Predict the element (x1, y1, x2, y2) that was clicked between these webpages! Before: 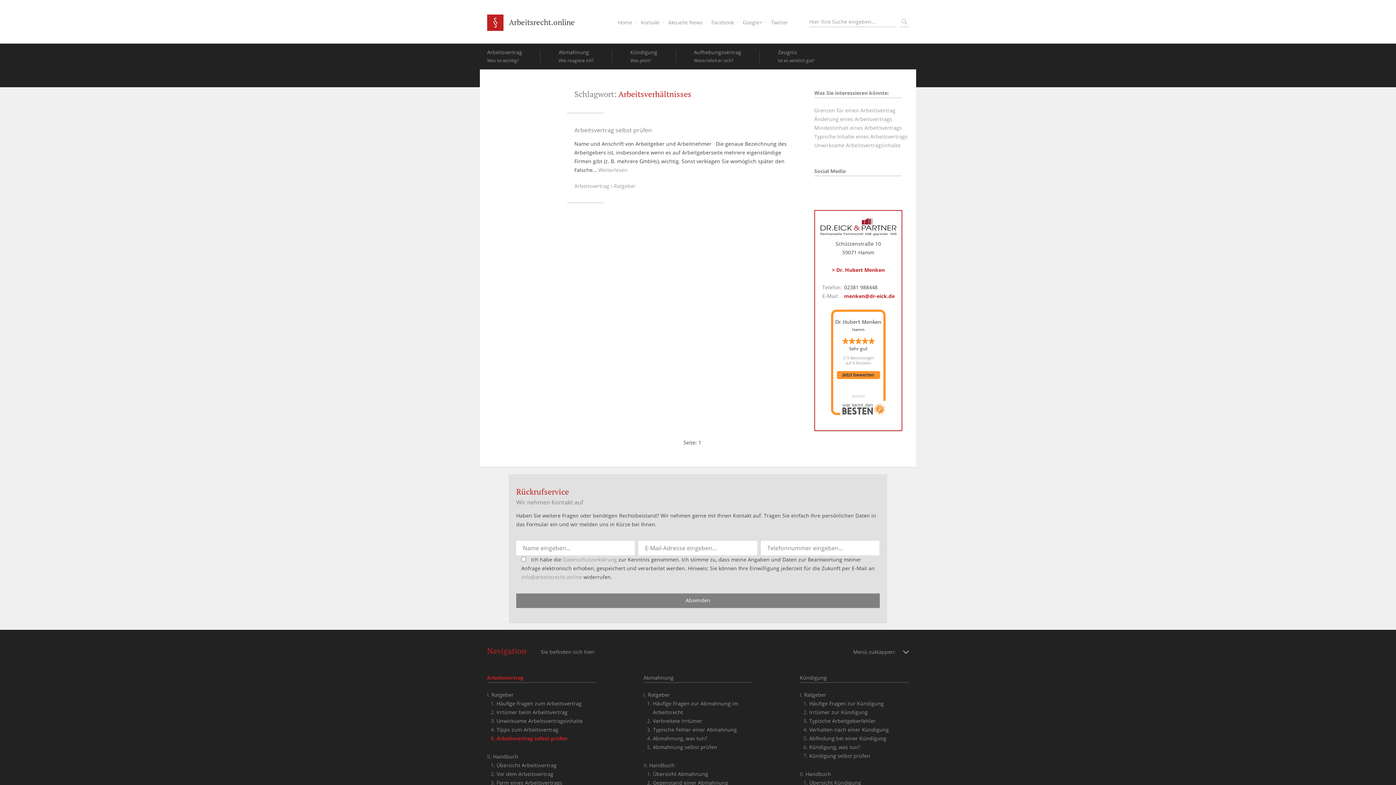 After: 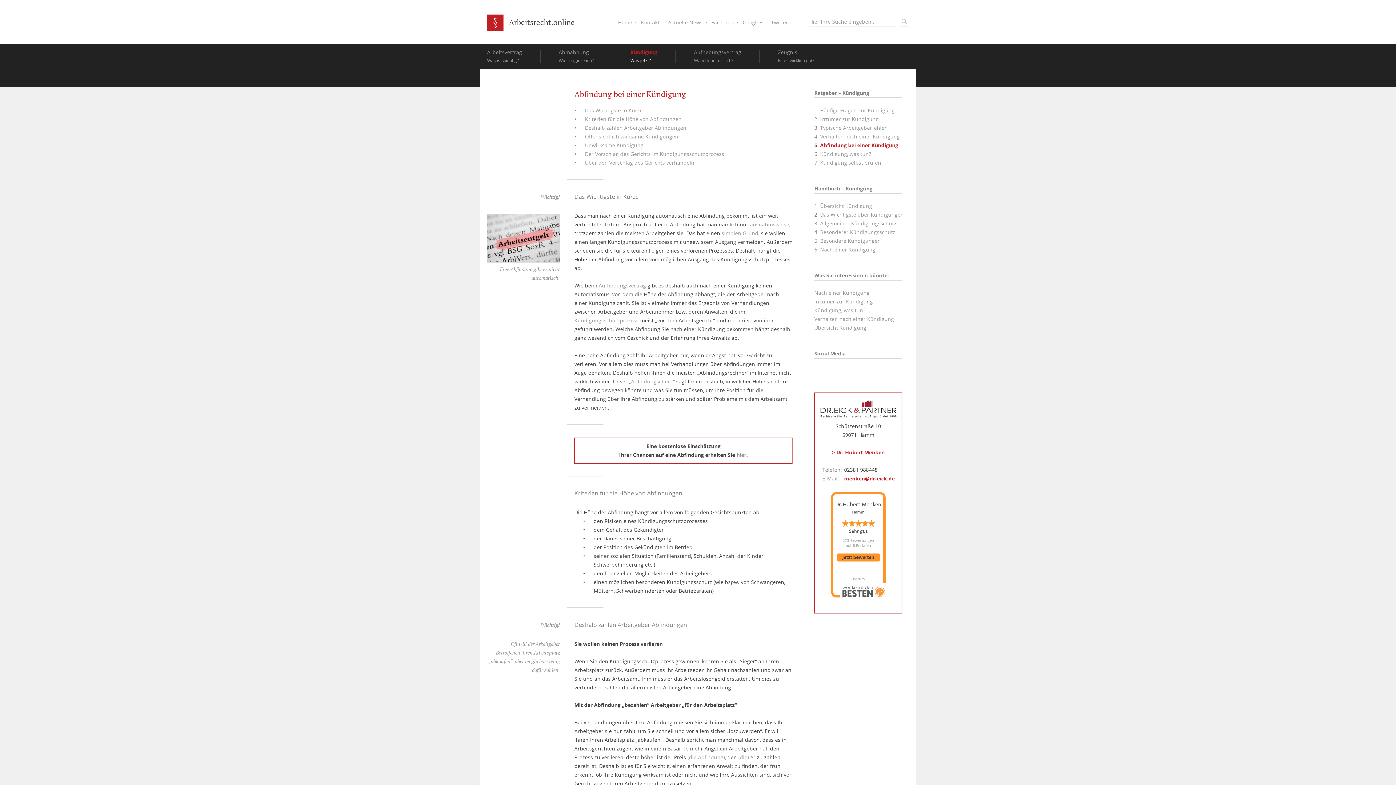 Action: bbox: (809, 735, 886, 742) label: Abfindung bei einer Kündigung